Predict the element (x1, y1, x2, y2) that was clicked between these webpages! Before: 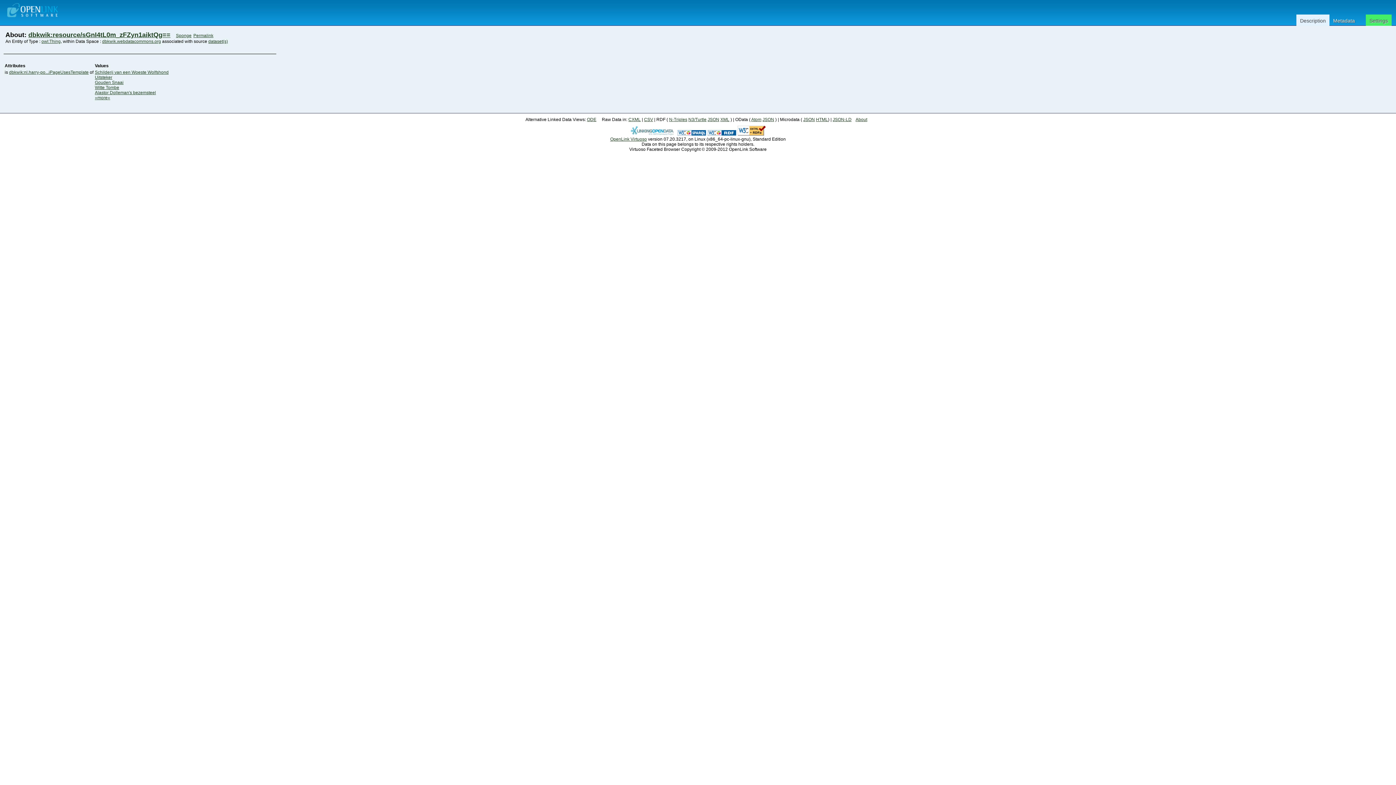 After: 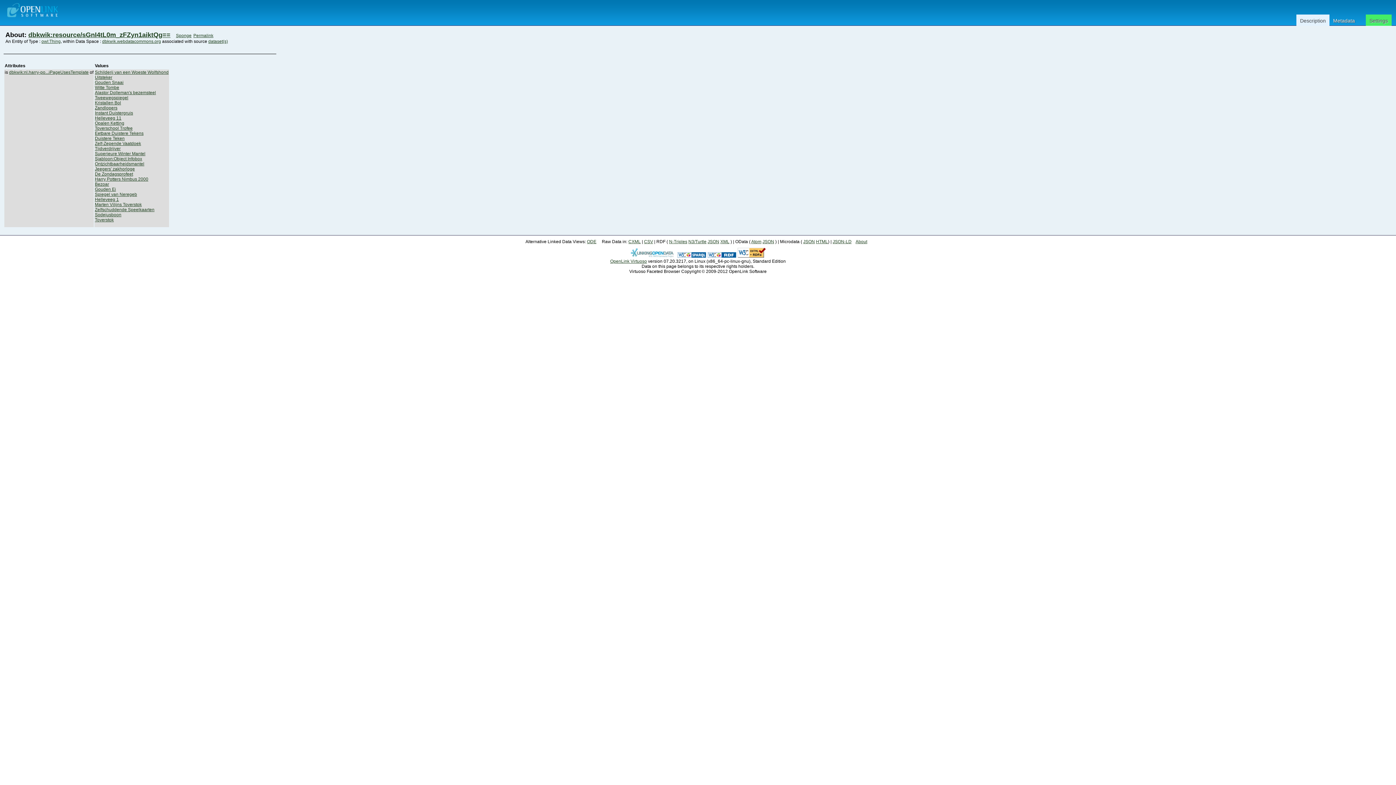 Action: bbox: (94, 95, 110, 100) label: »more»